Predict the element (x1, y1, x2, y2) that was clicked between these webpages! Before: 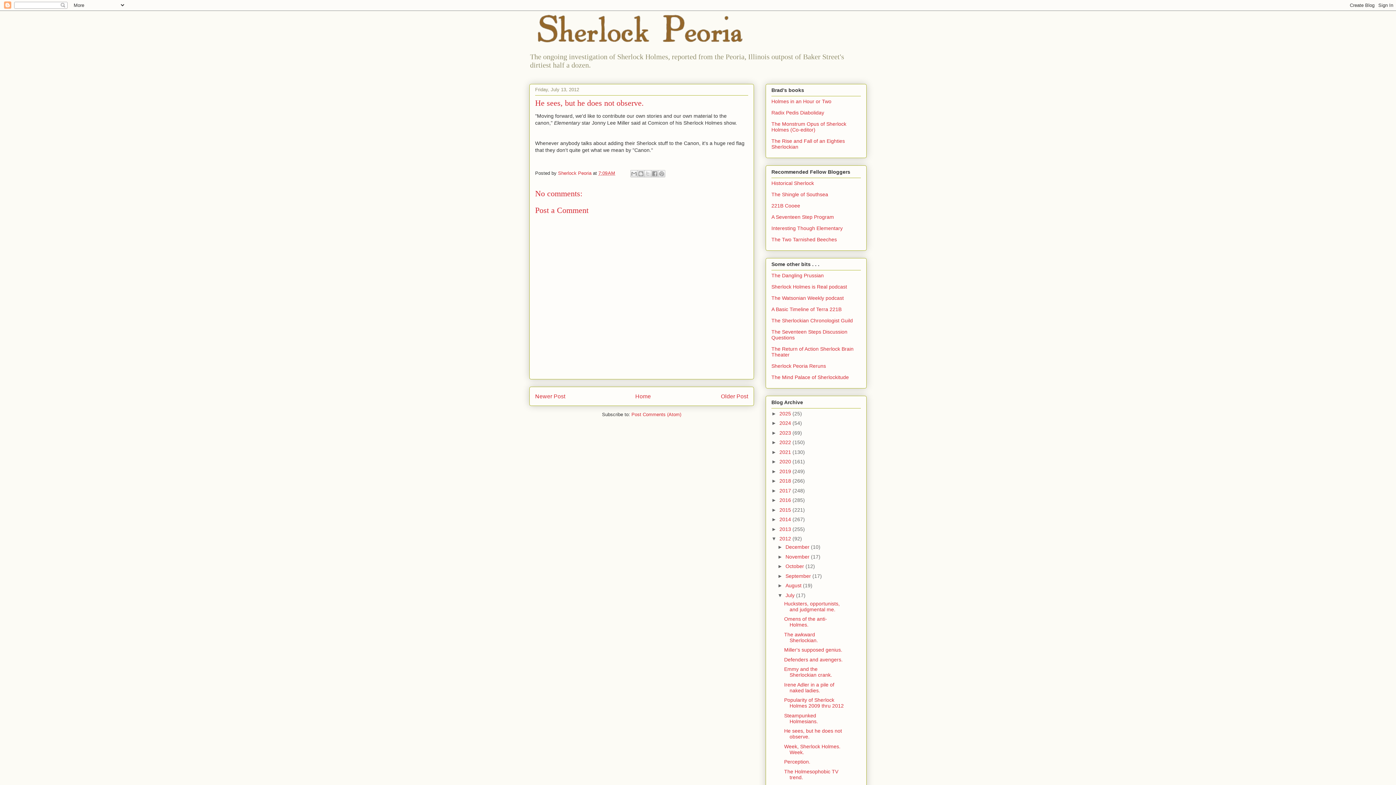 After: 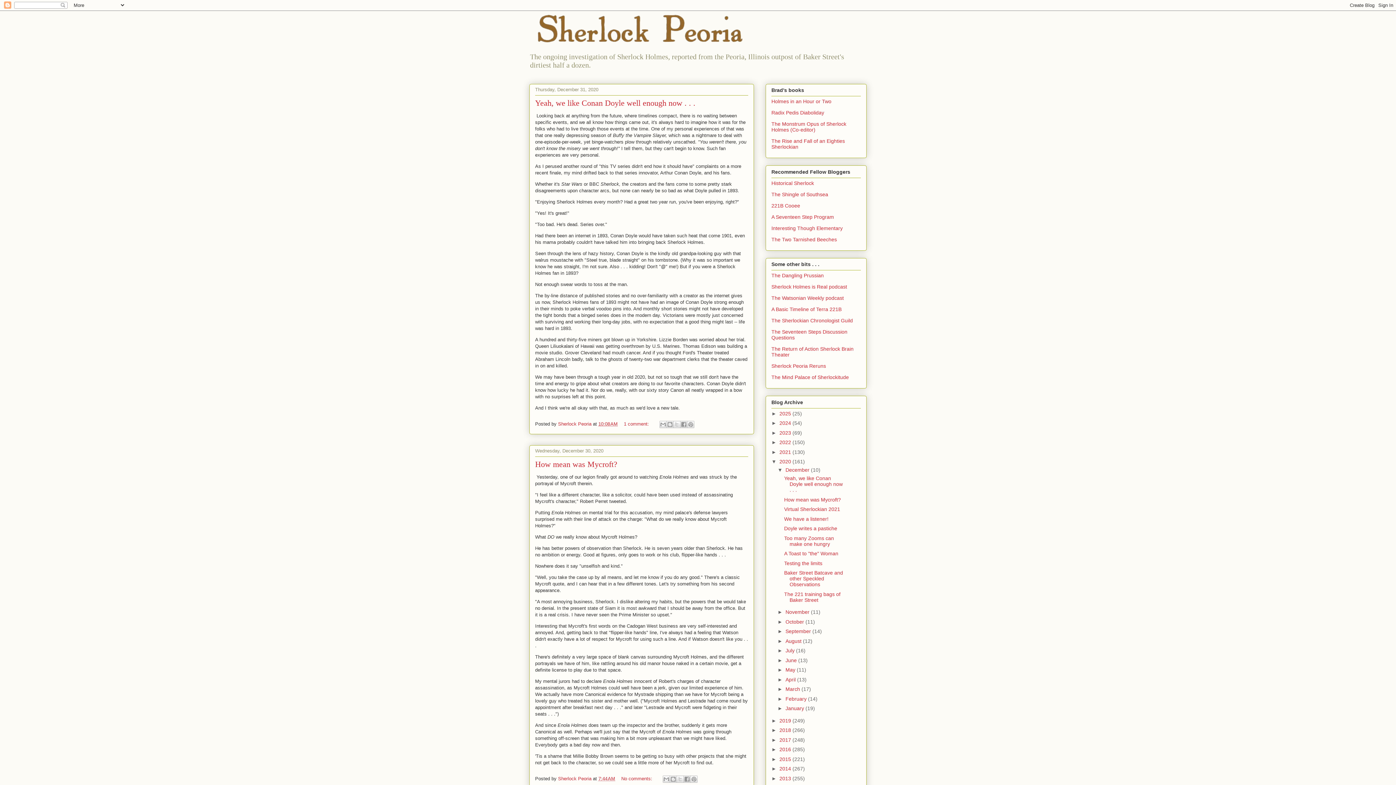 Action: bbox: (779, 458, 792, 464) label: 2020 